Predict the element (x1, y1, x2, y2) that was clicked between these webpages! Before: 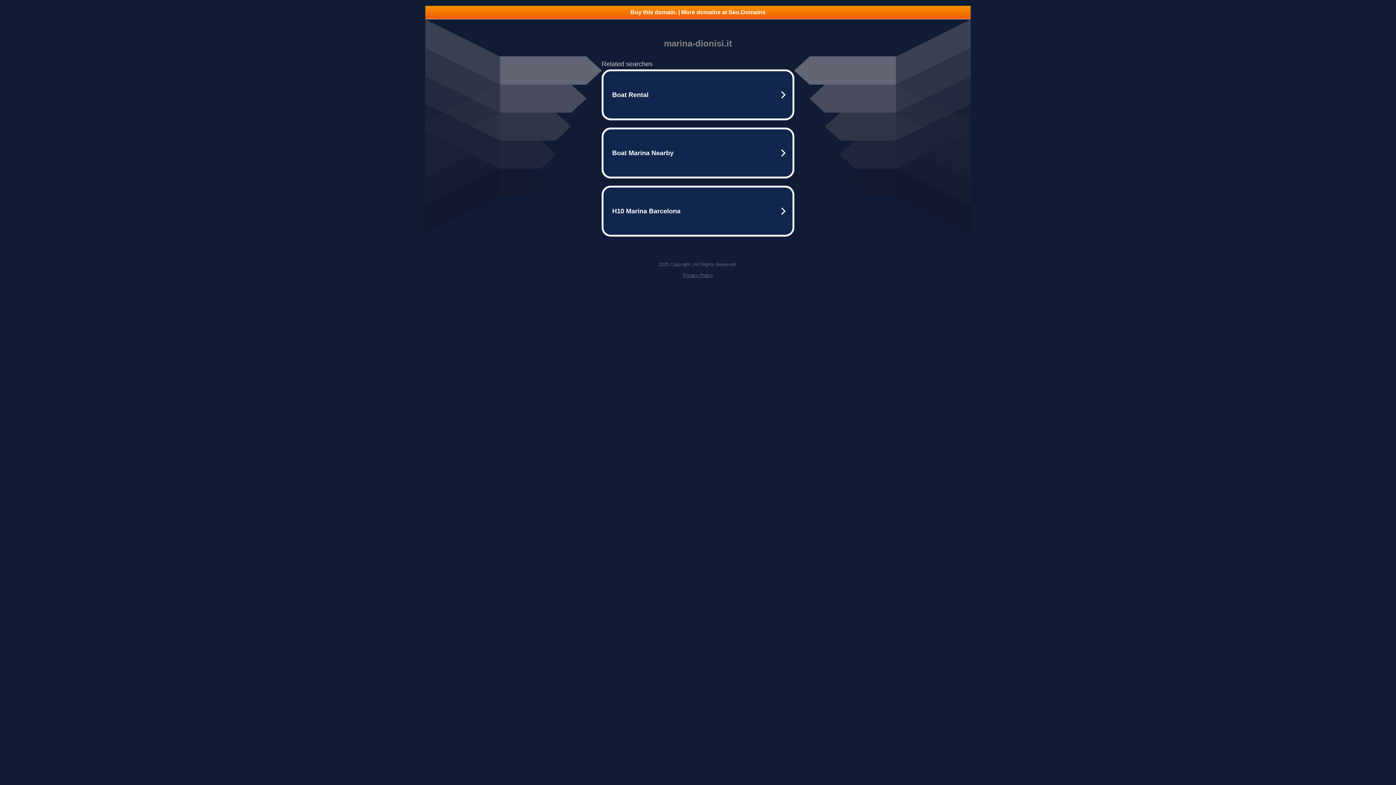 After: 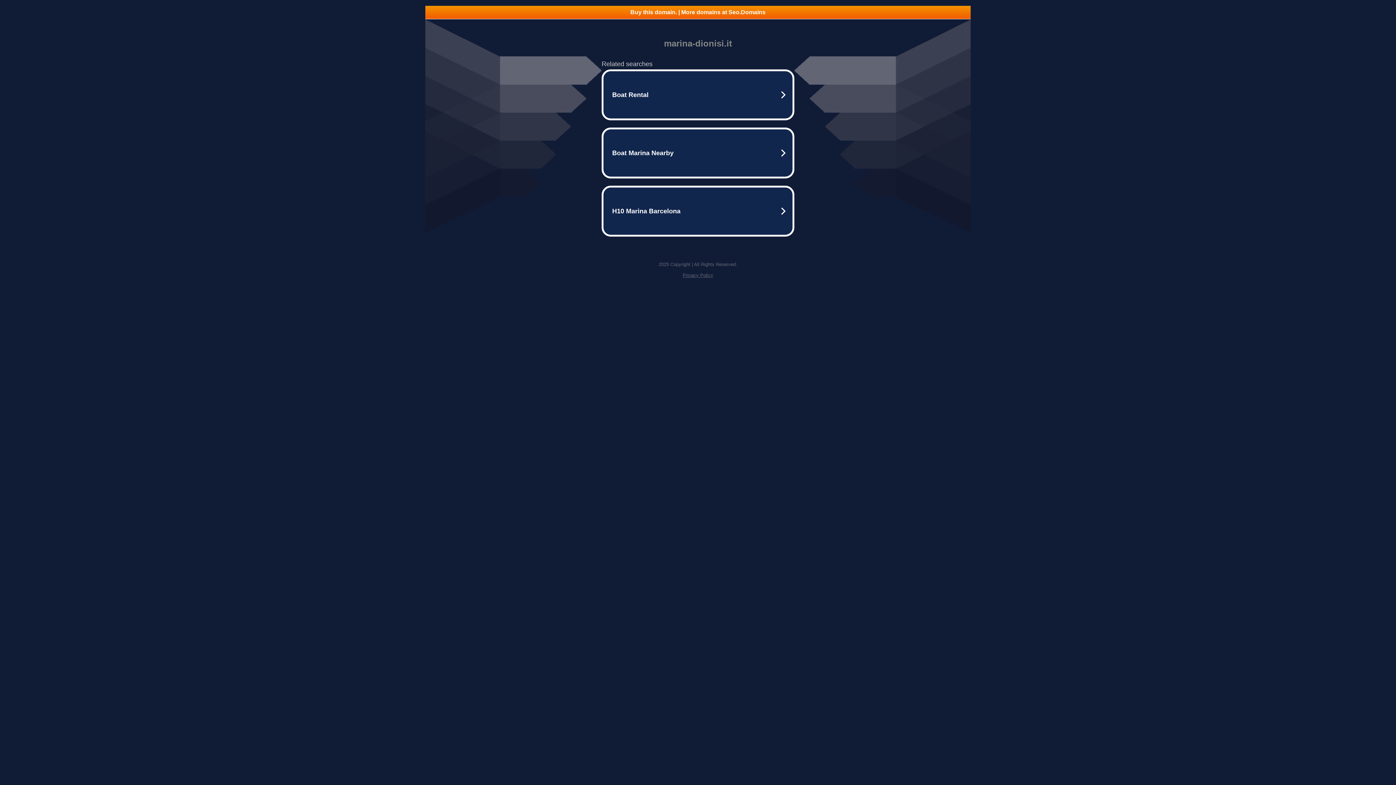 Action: bbox: (682, 272, 713, 278) label: Privacy Policy